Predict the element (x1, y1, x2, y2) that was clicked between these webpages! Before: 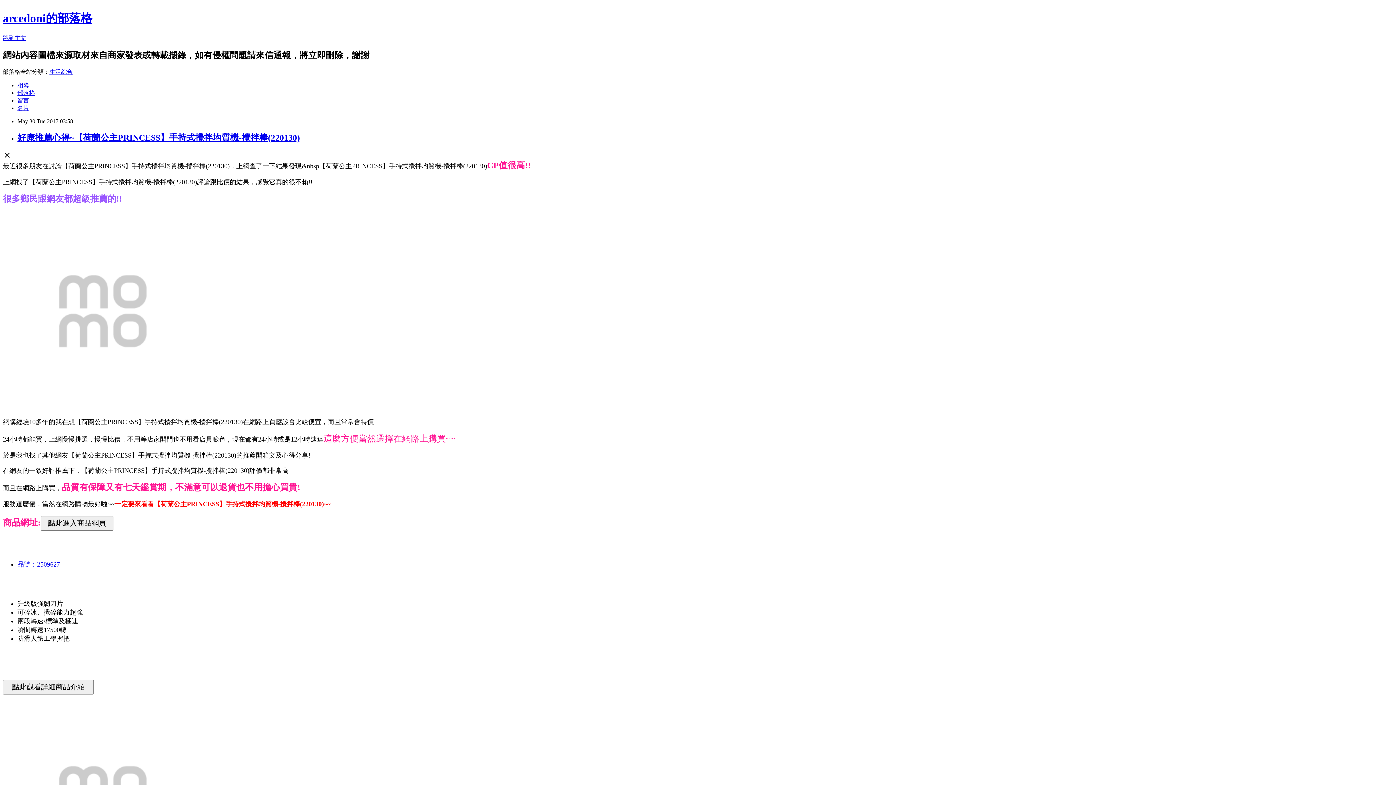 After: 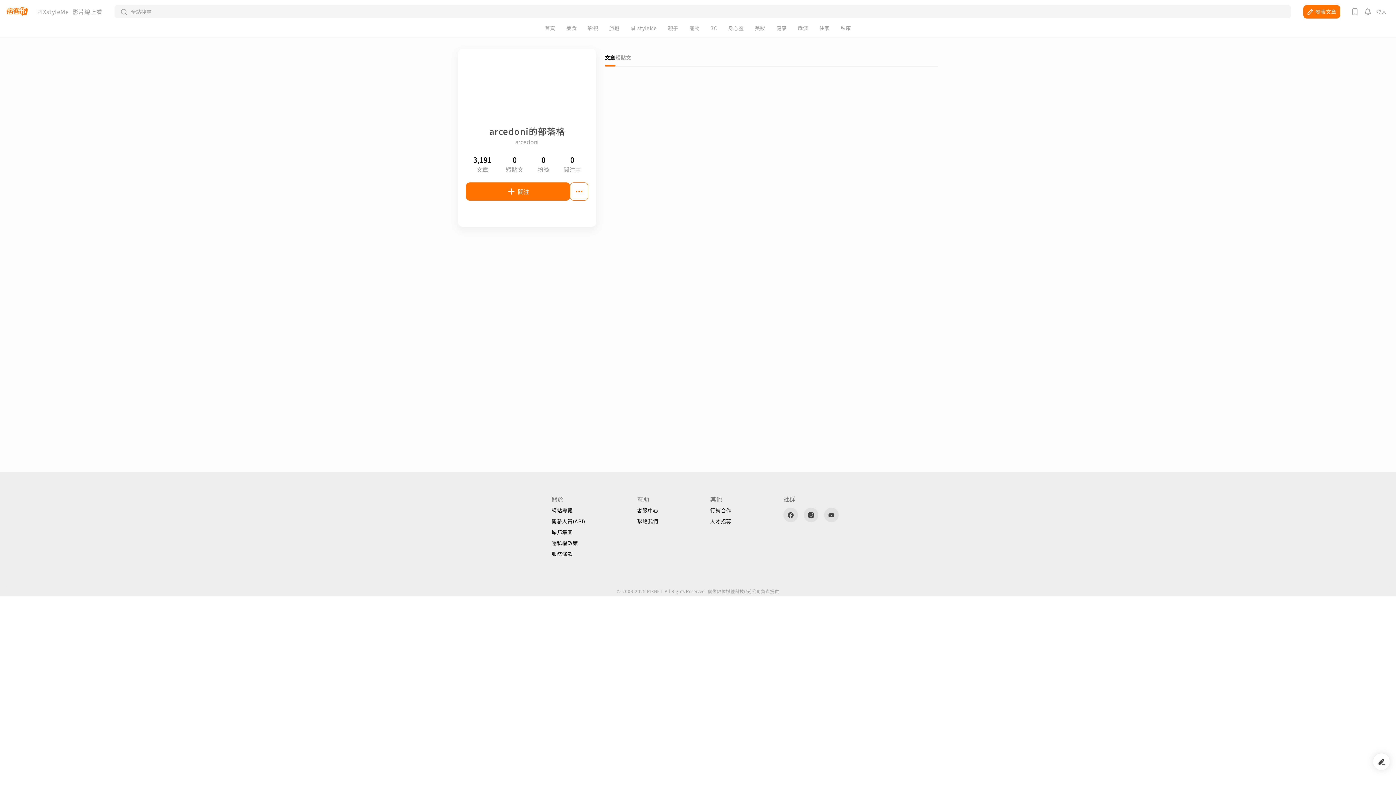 Action: bbox: (17, 104, 29, 111) label: 名片